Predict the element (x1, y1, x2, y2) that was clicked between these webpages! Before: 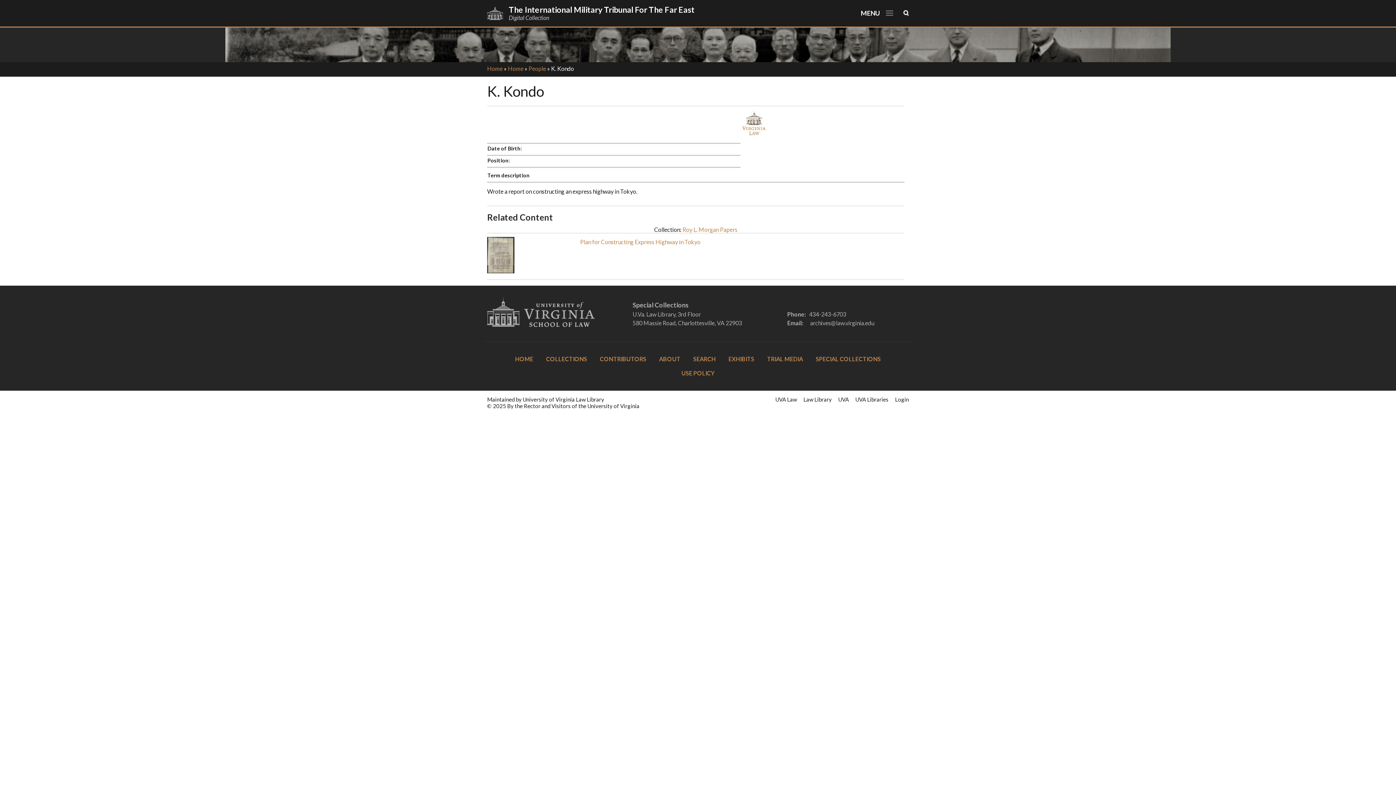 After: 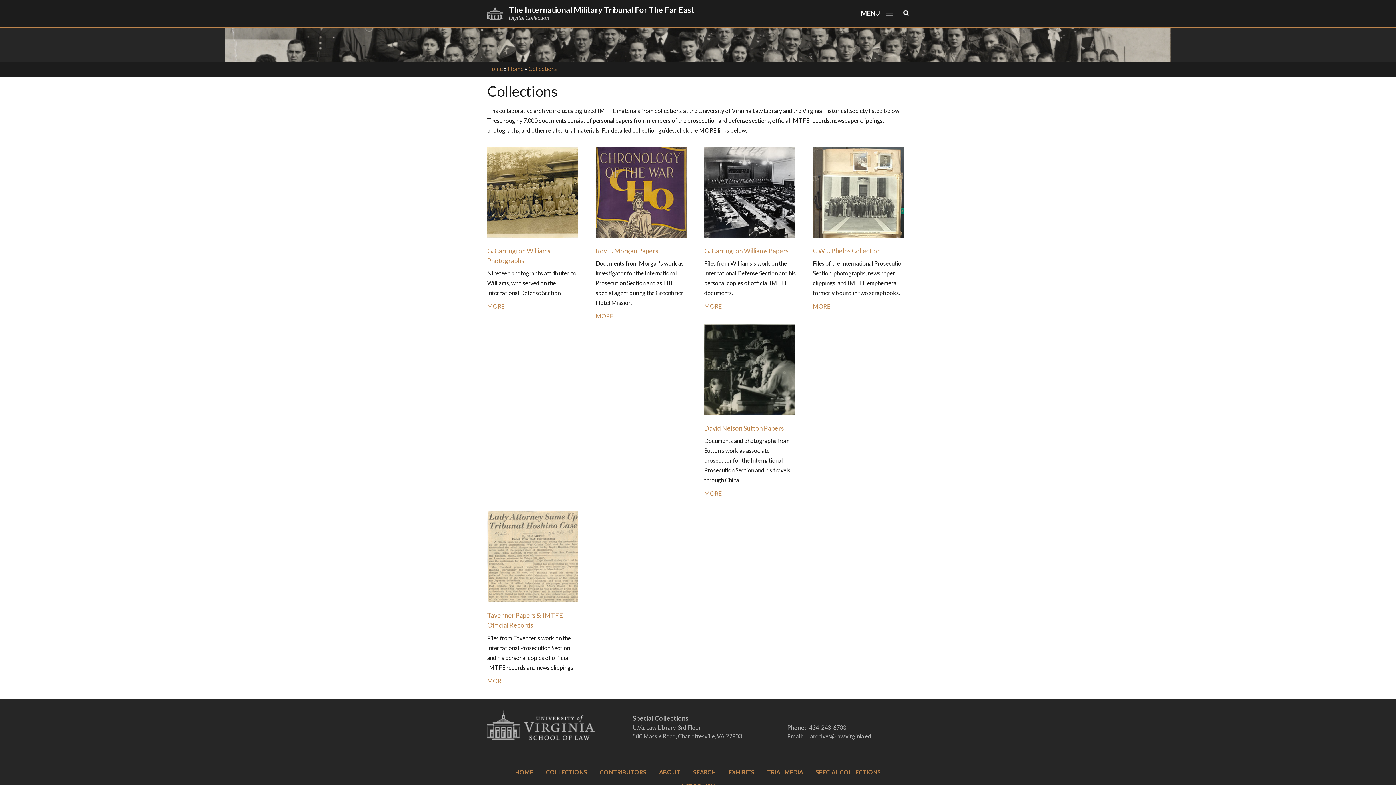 Action: bbox: (546, 355, 587, 362) label: COLLECTIONS